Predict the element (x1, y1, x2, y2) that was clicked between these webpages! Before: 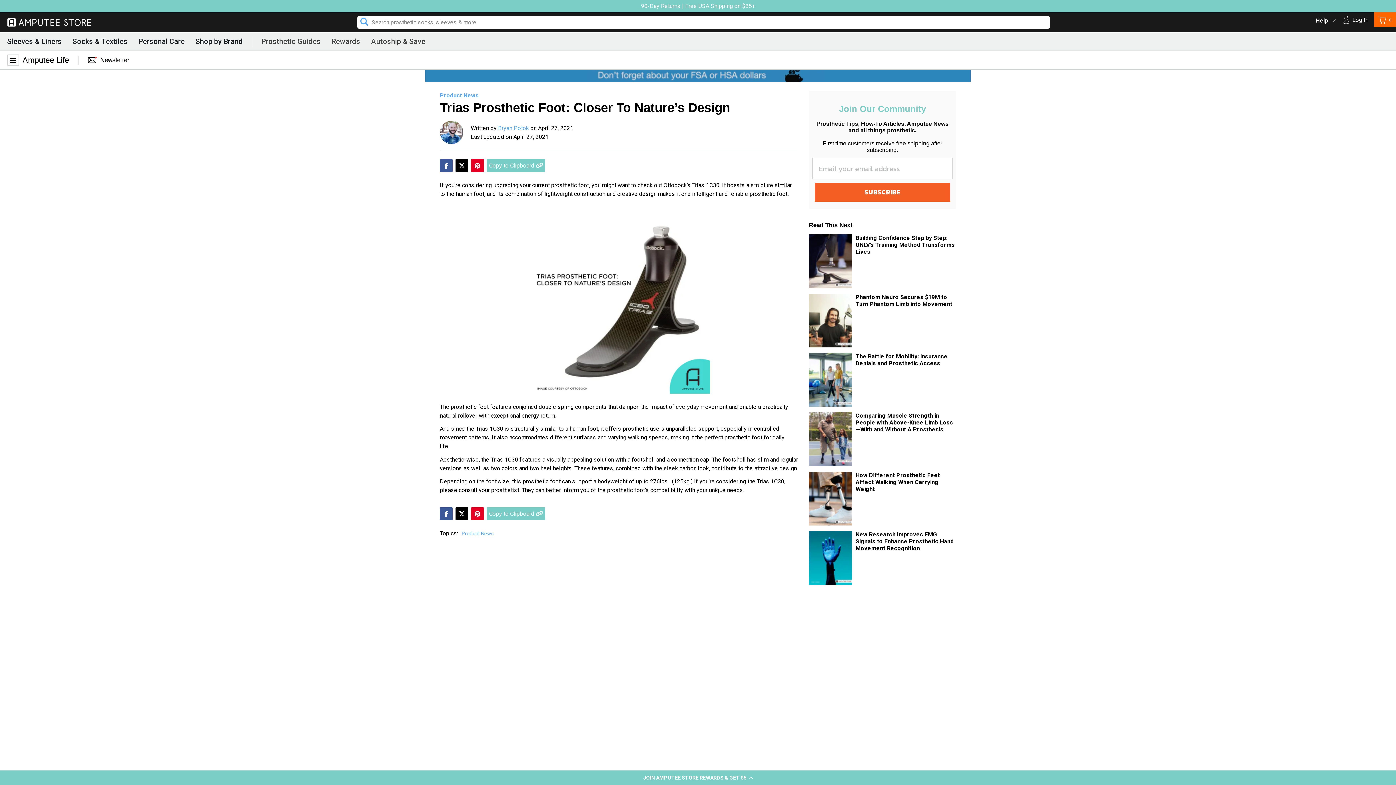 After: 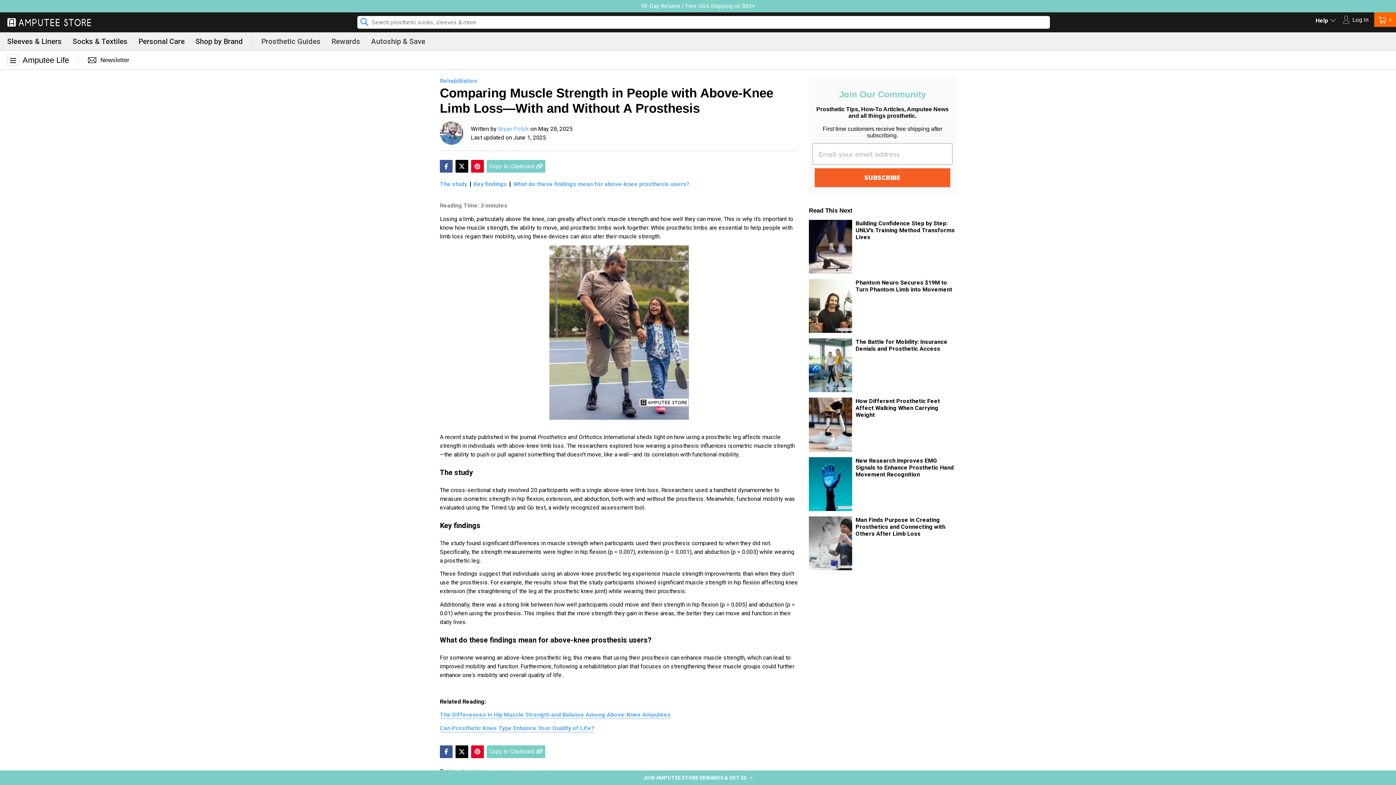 Action: bbox: (855, 412, 956, 466) label: Comparing Muscle Strength in People with Above-Knee Limb Loss—With and Without A Prosthesis